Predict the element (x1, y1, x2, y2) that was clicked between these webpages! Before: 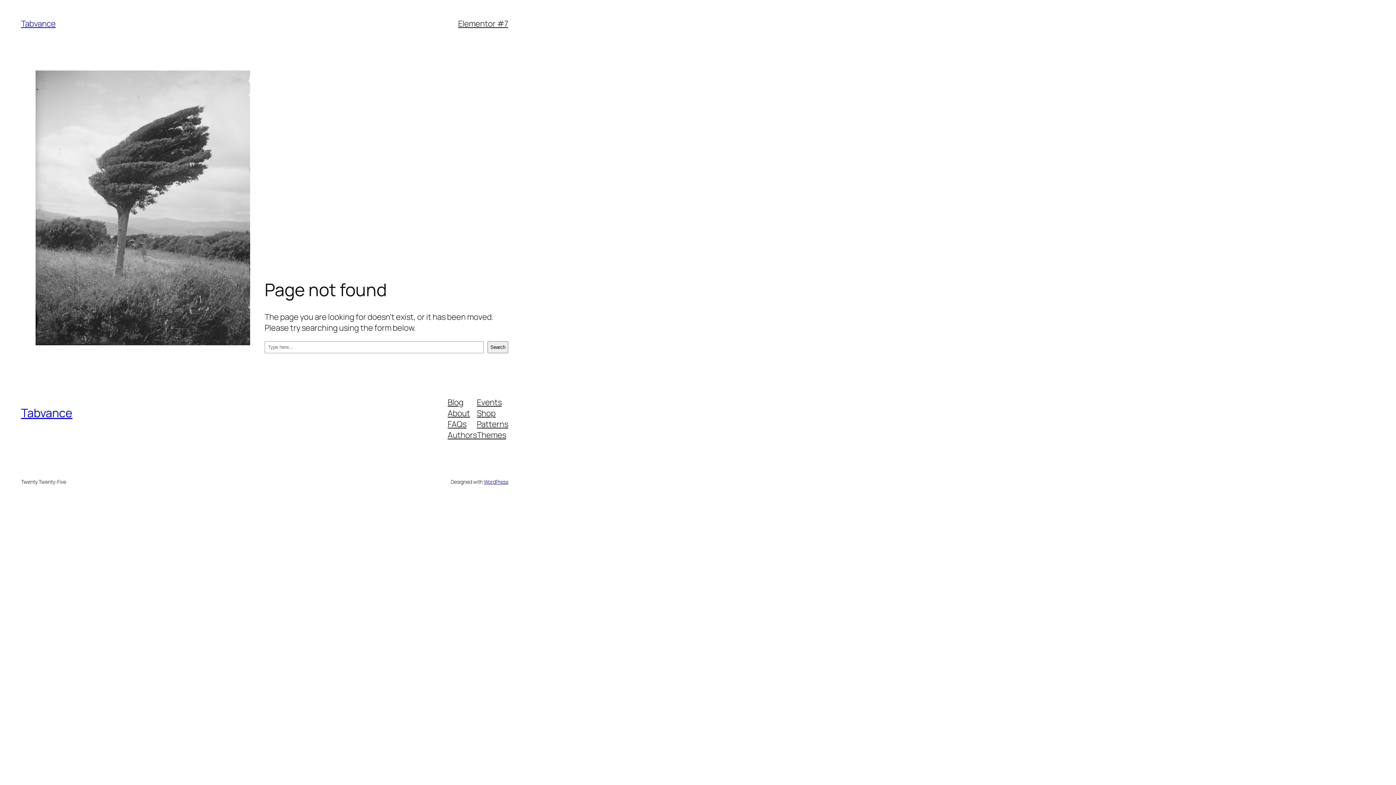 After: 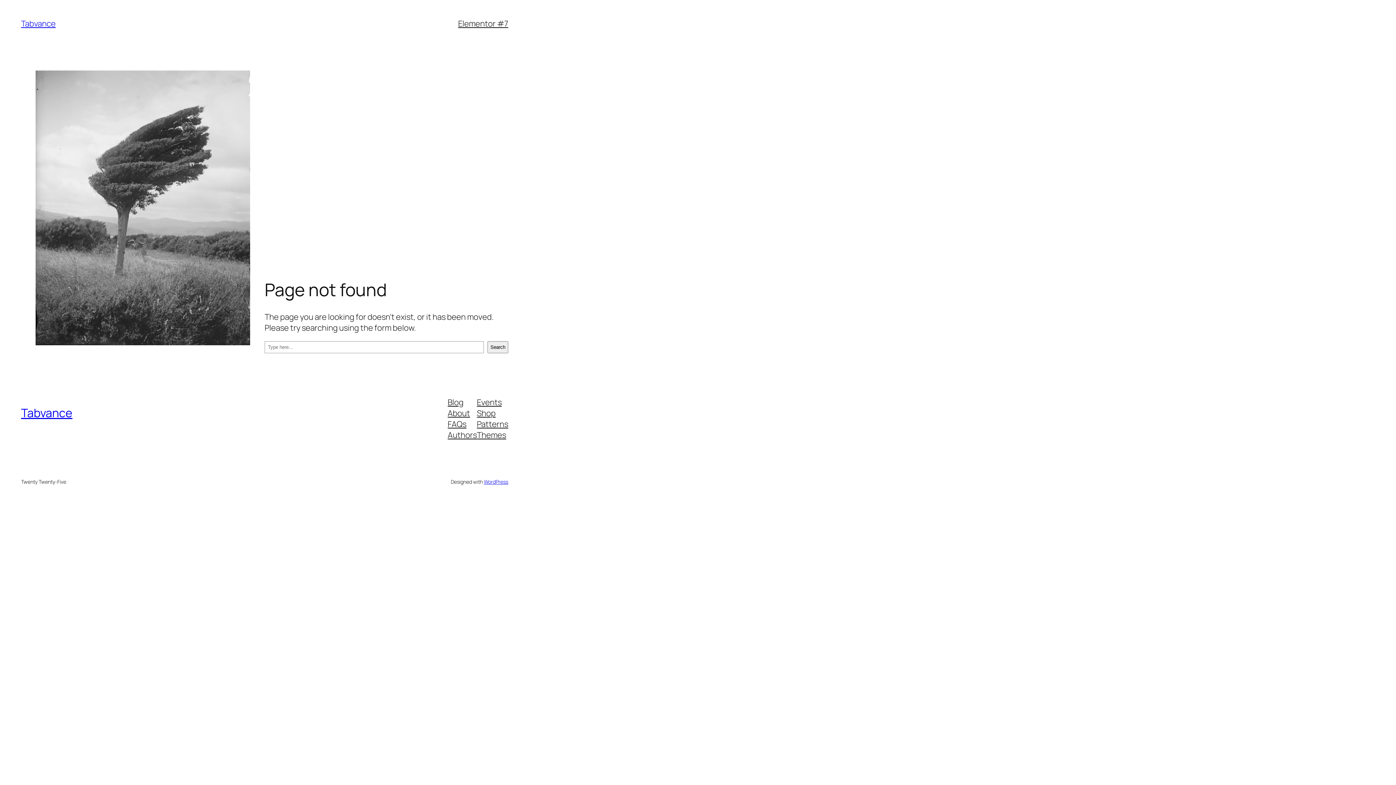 Action: label: FAQs bbox: (447, 418, 466, 429)